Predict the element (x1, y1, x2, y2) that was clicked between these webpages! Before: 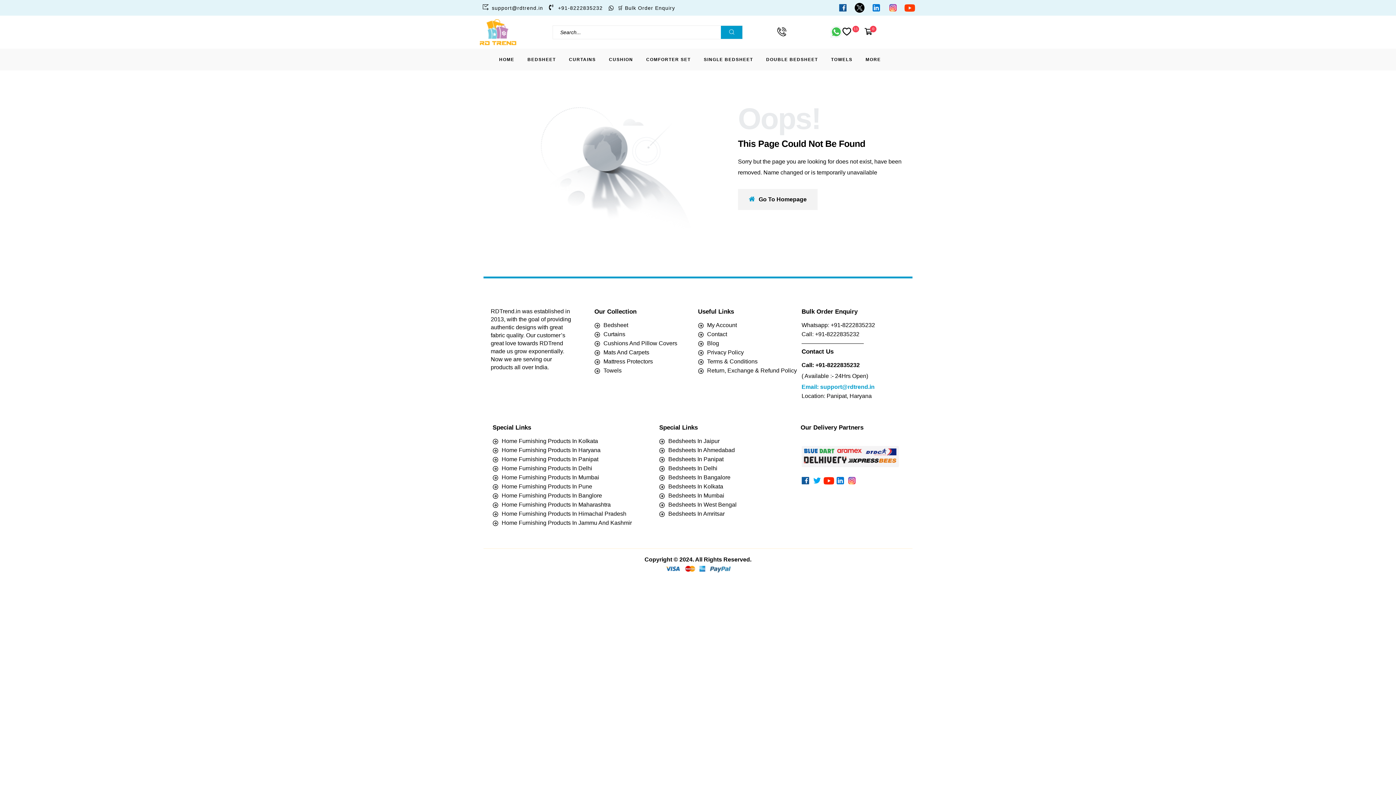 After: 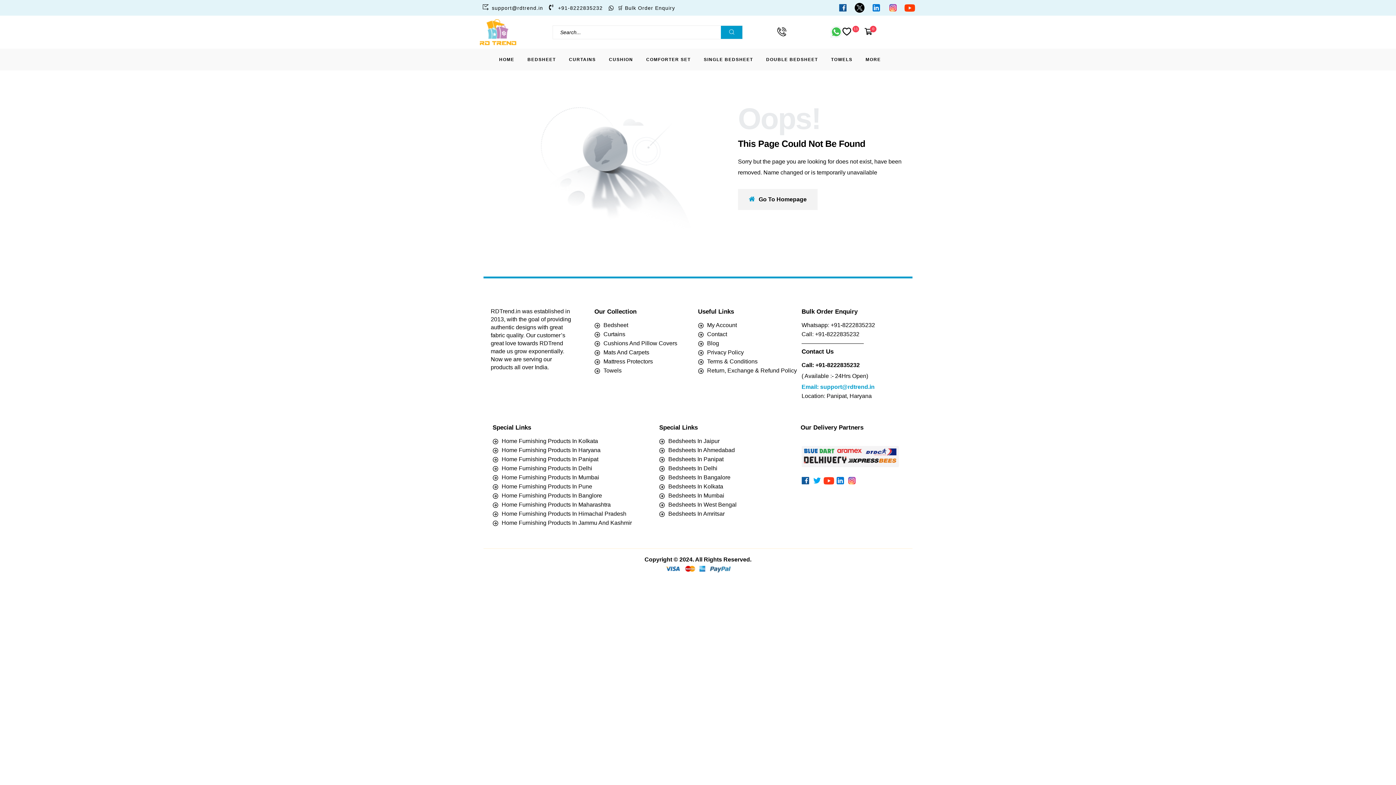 Action: bbox: (824, 476, 833, 485) label: Youtube